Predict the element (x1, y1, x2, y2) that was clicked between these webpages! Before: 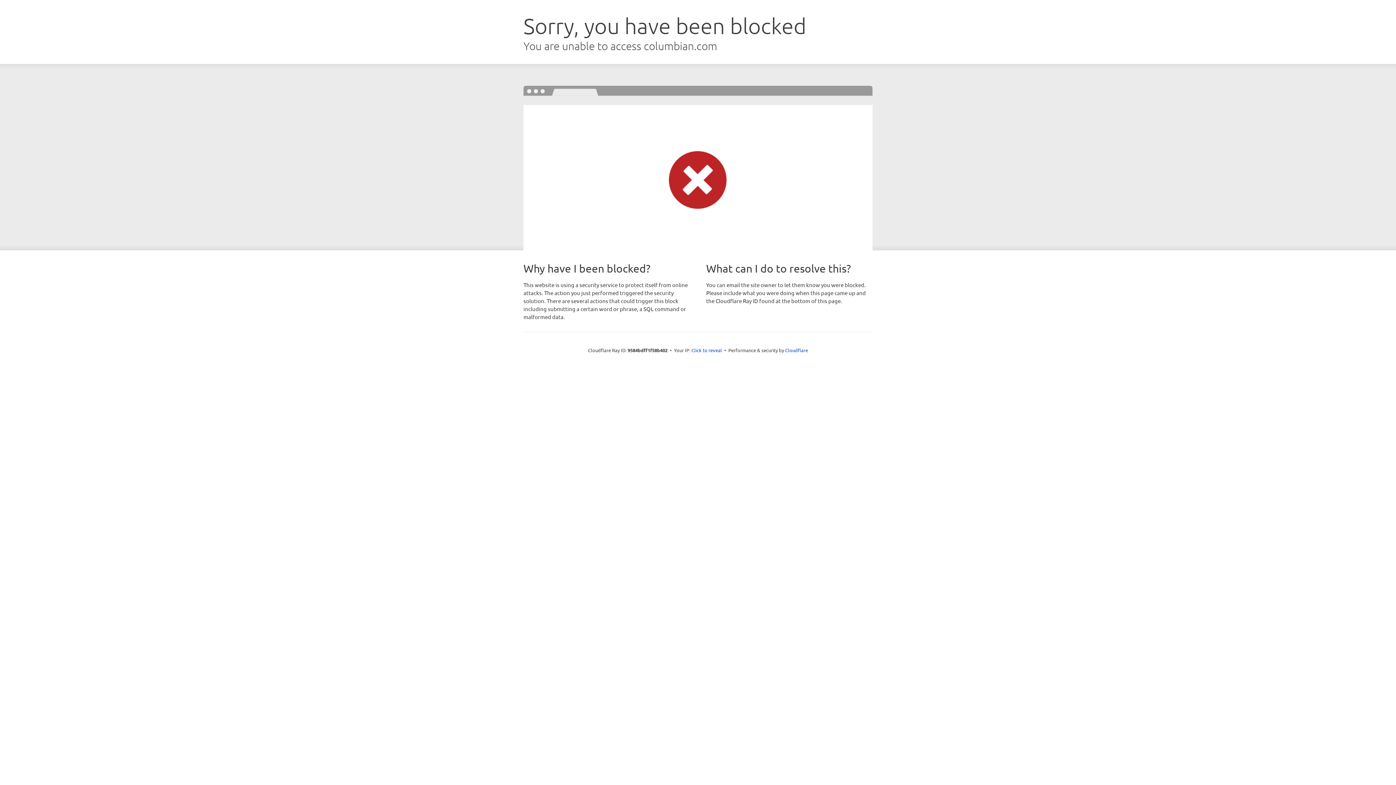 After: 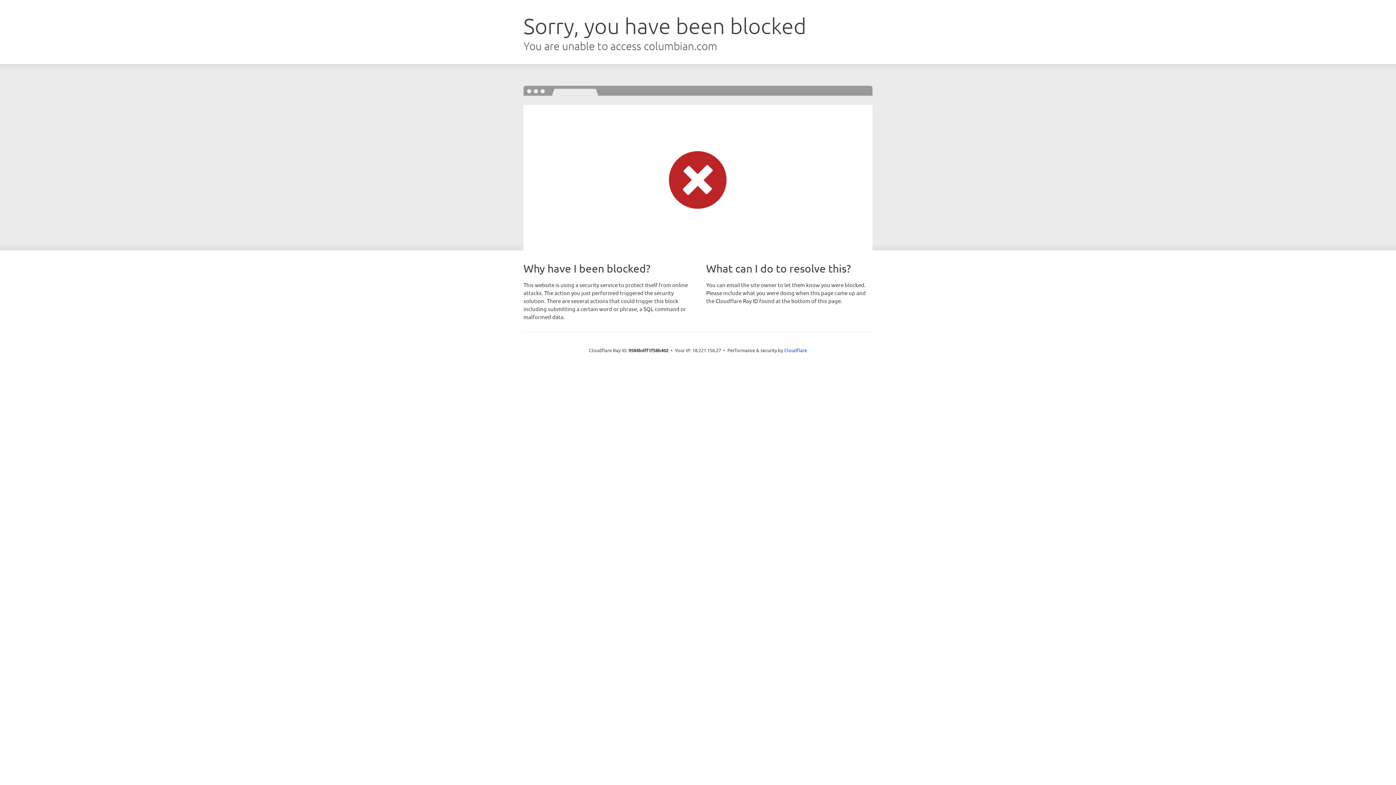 Action: bbox: (691, 346, 722, 353) label: Click to reveal